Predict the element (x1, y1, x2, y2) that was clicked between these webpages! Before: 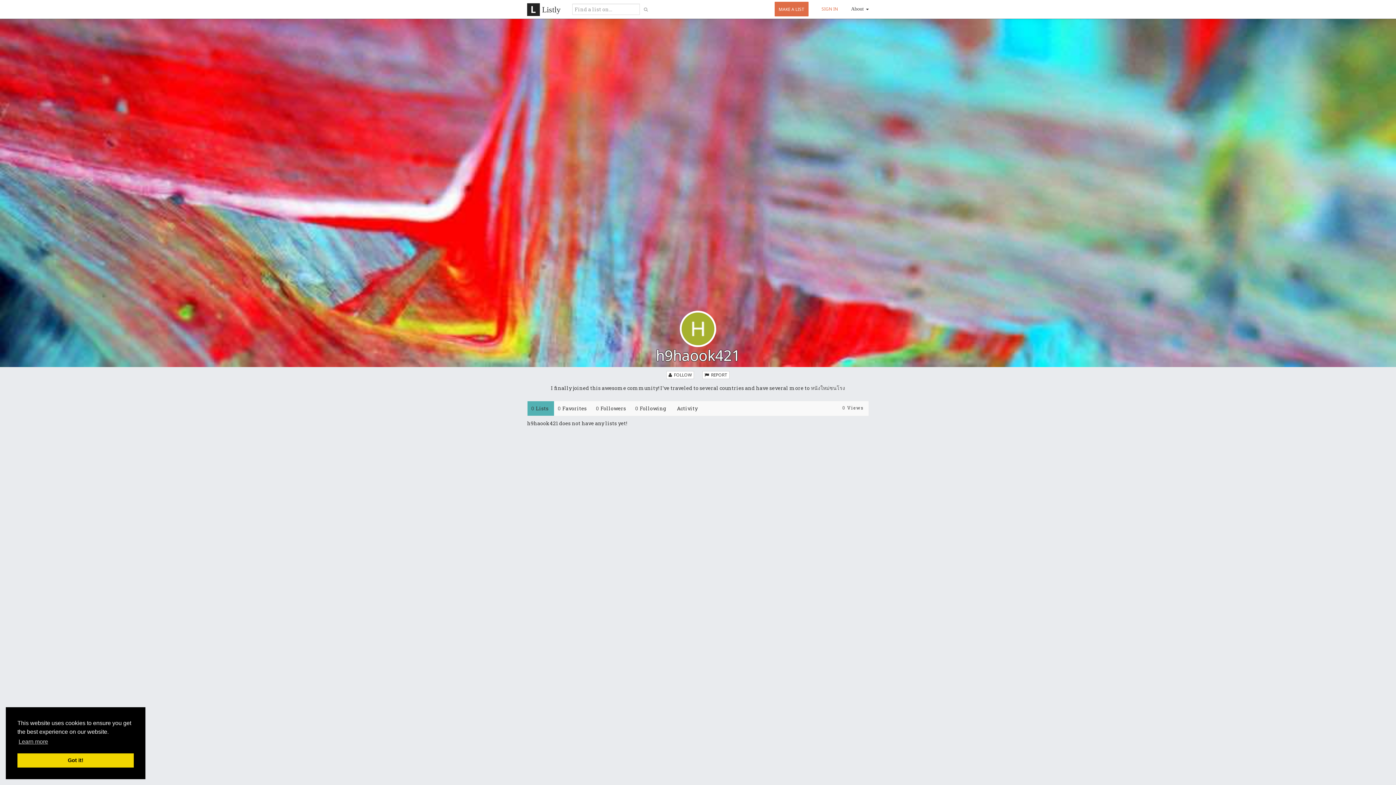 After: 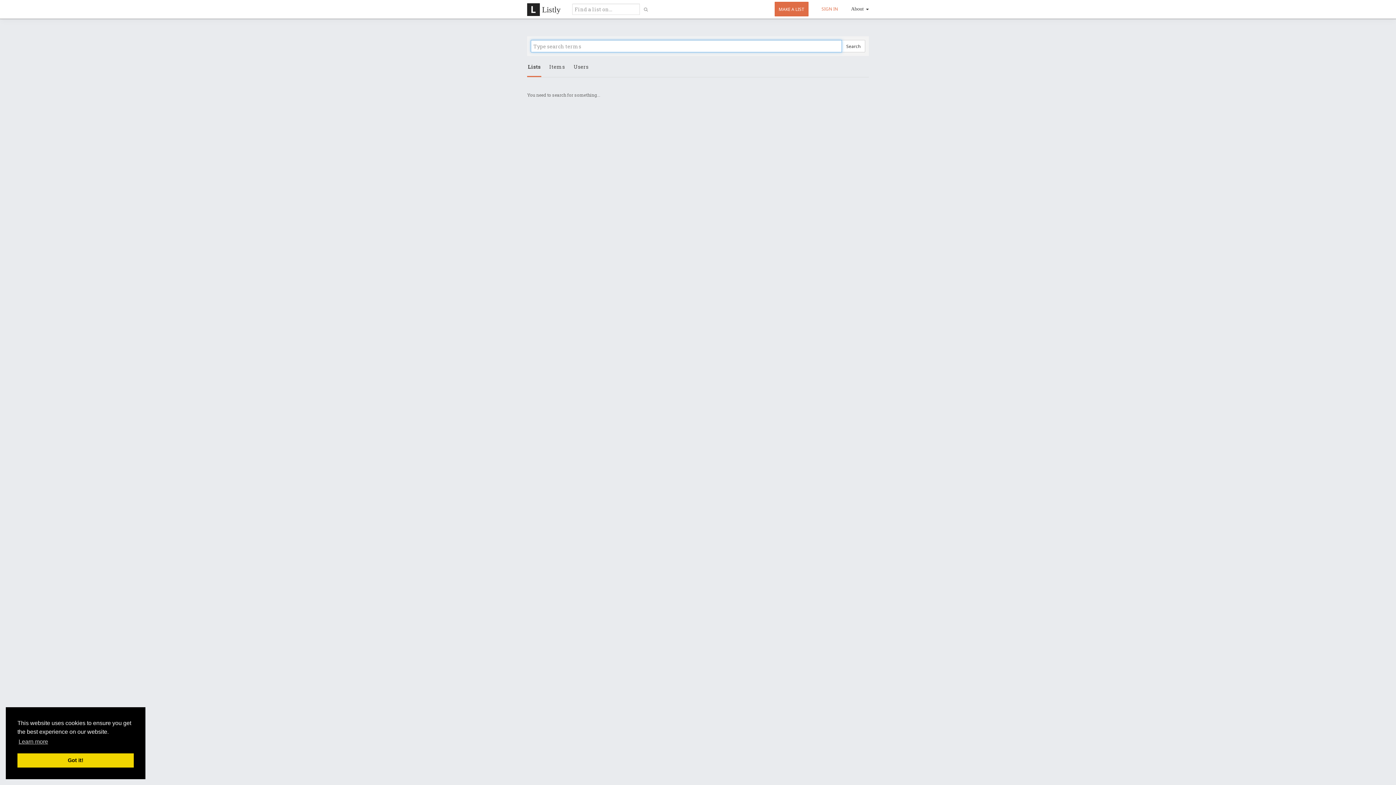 Action: bbox: (639, 4, 652, 14)